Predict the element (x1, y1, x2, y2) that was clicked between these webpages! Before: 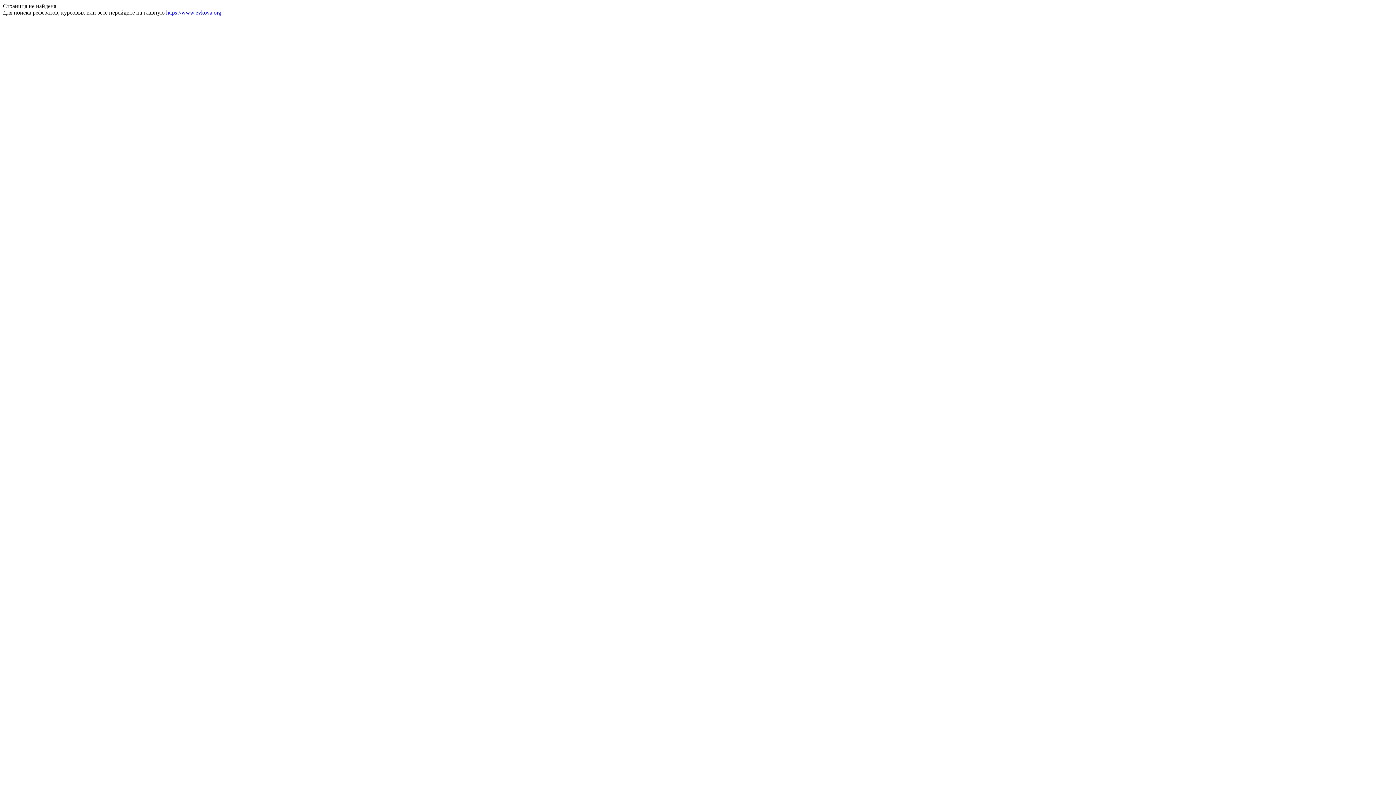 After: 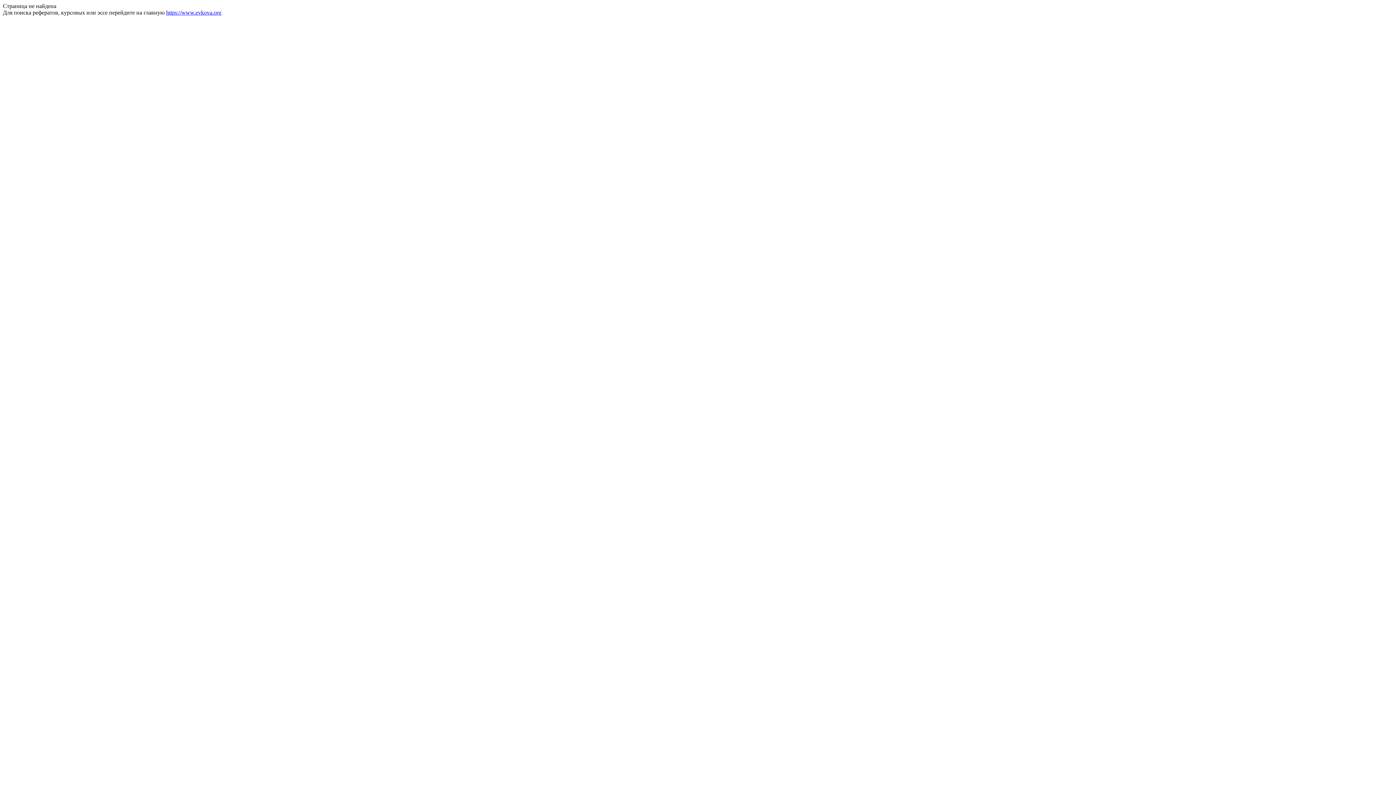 Action: bbox: (166, 9, 221, 15) label: https://www.evkova.org